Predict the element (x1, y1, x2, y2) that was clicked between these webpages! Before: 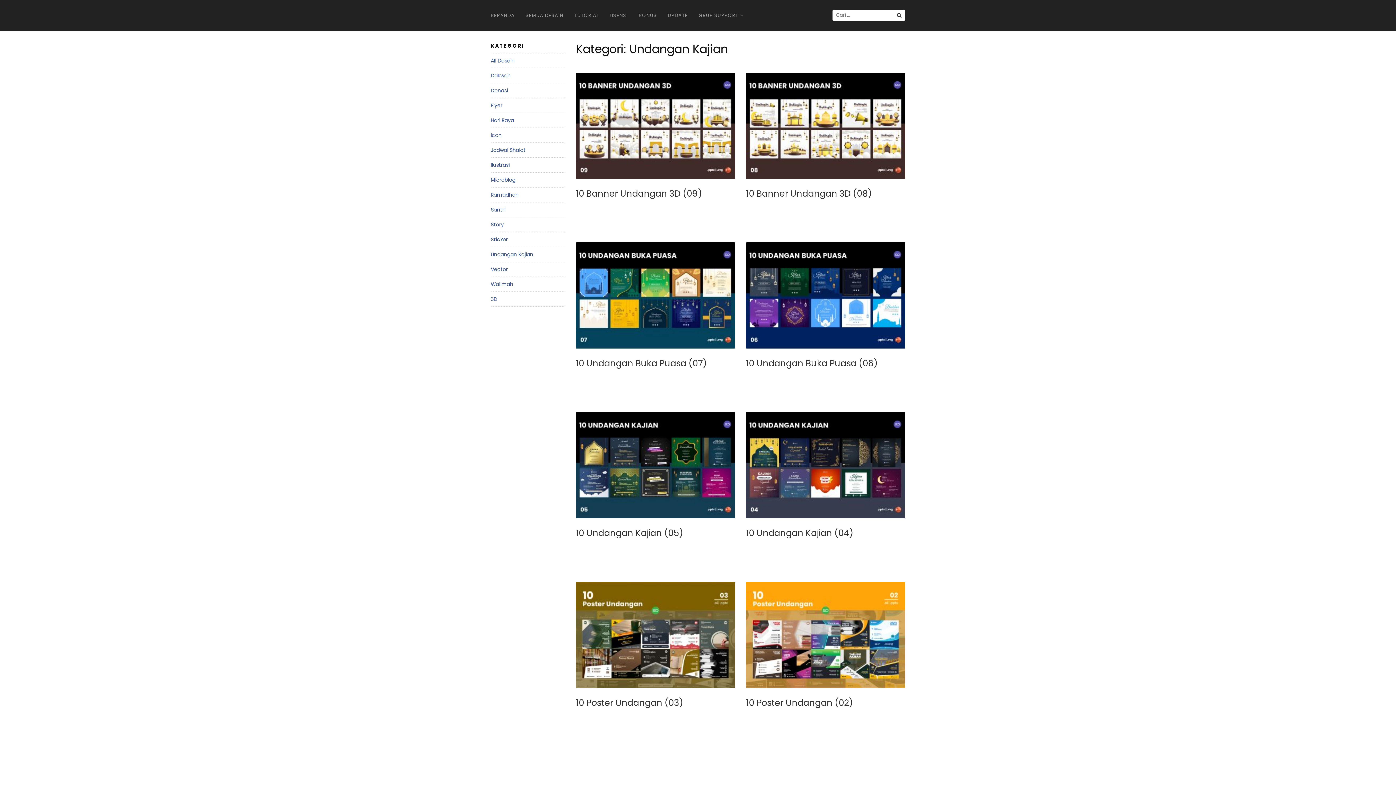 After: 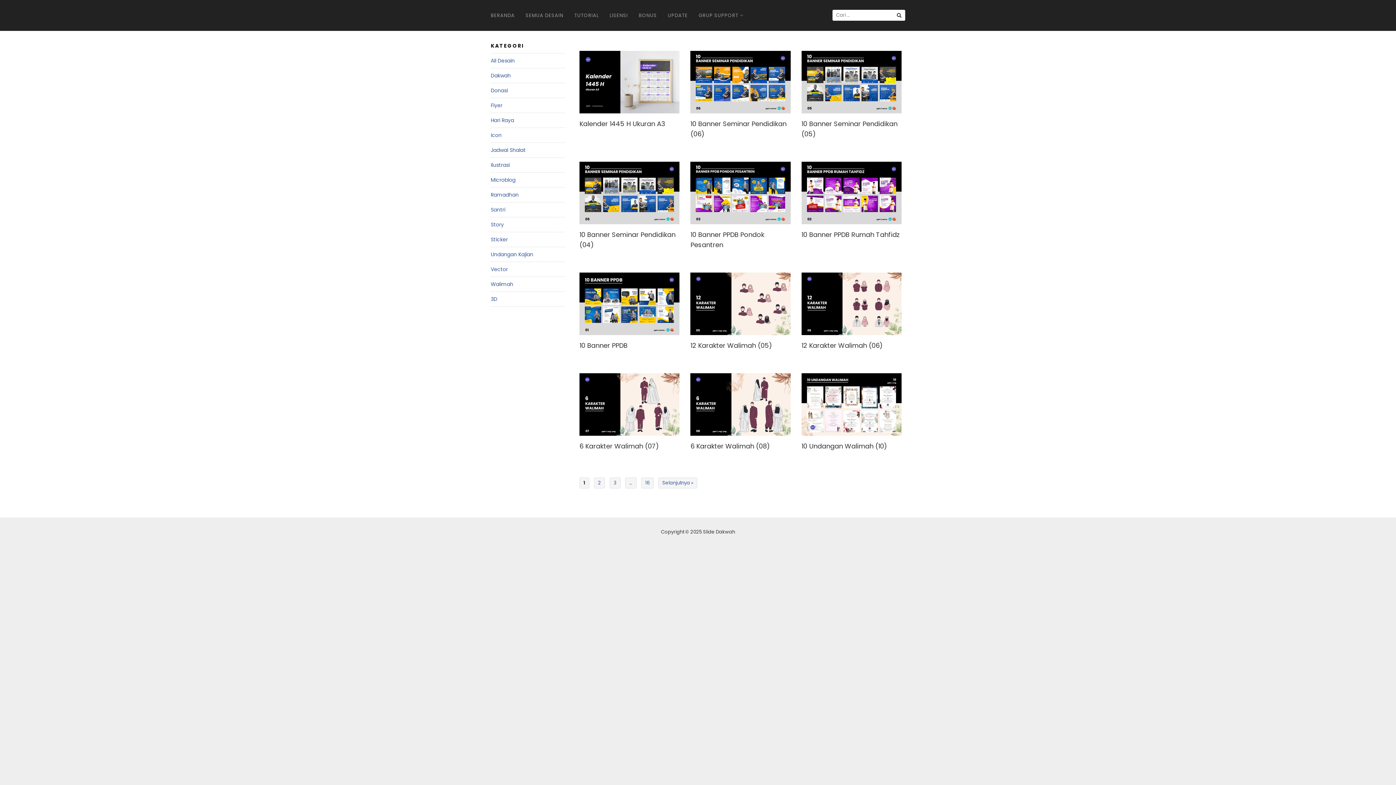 Action: label: SEMUA DESAIN bbox: (520, 3, 569, 27)